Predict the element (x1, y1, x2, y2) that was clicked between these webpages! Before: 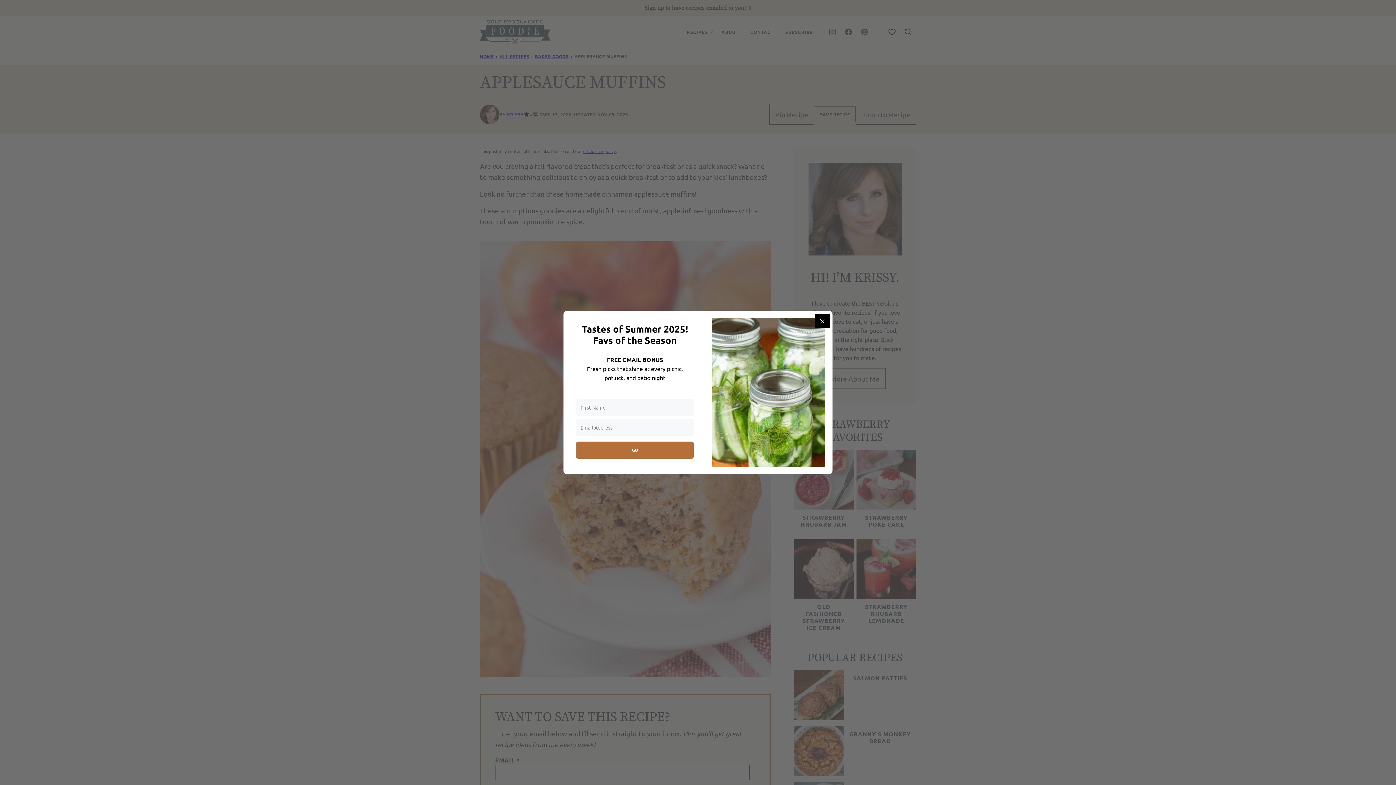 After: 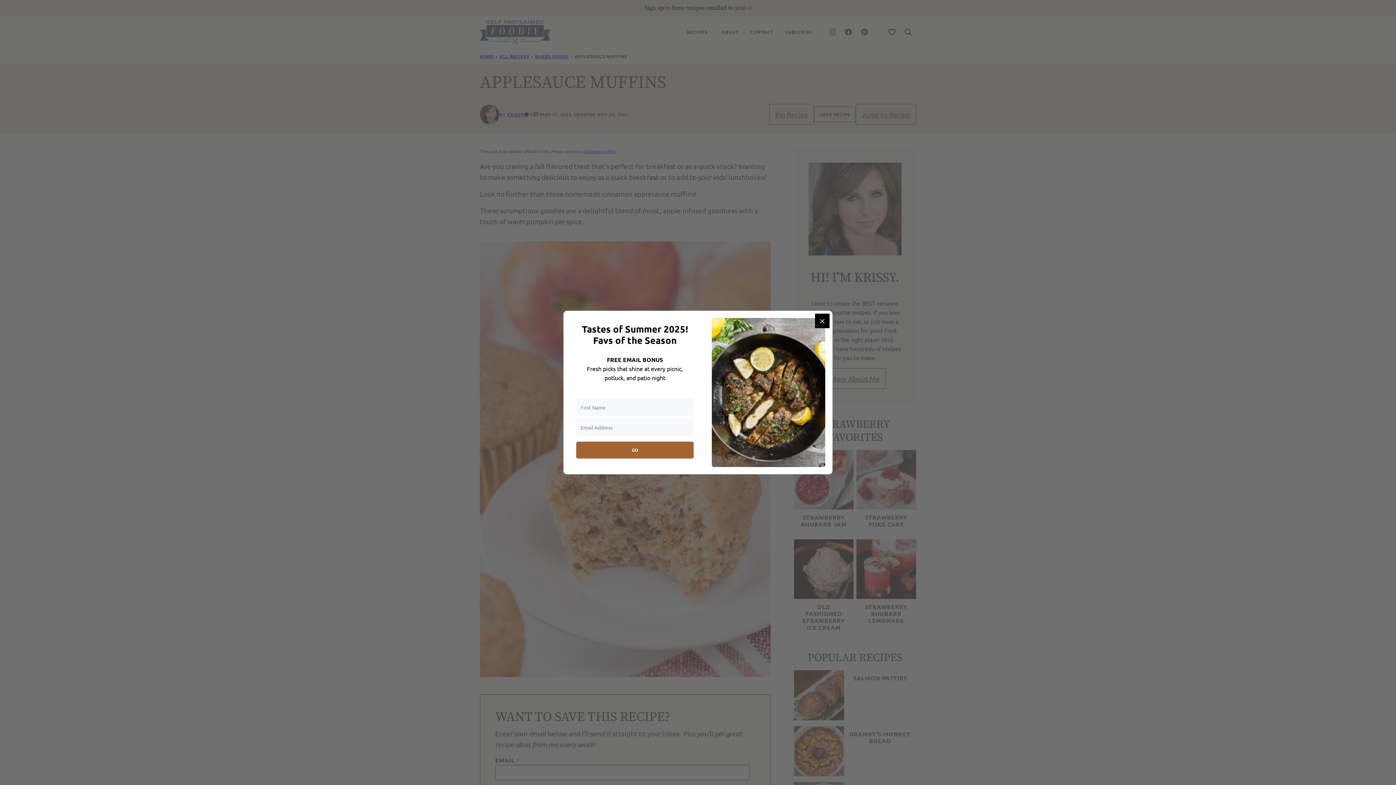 Action: label: GO bbox: (576, 441, 693, 459)